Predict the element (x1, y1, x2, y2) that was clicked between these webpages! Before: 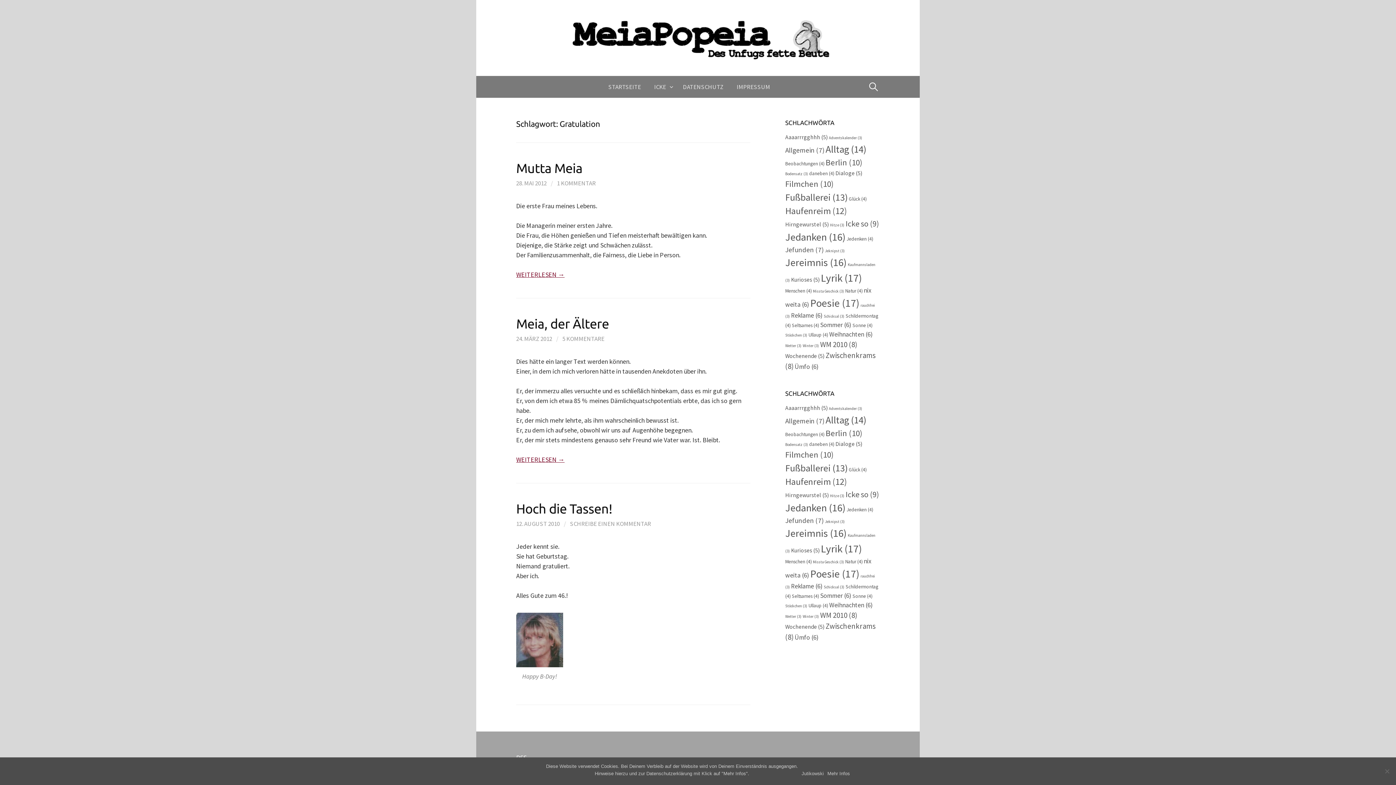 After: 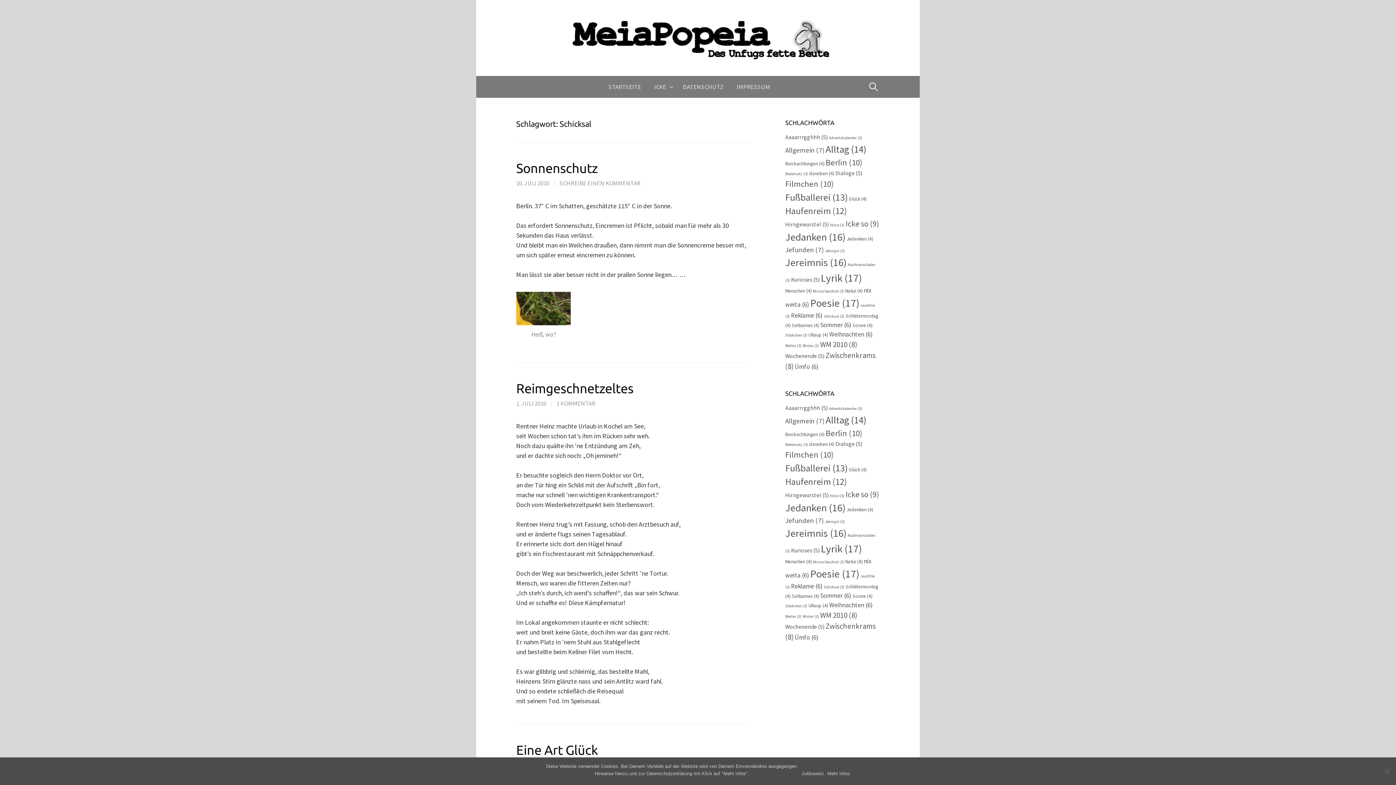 Action: bbox: (824, 314, 844, 318) label: Schicksal (3 Einträge)